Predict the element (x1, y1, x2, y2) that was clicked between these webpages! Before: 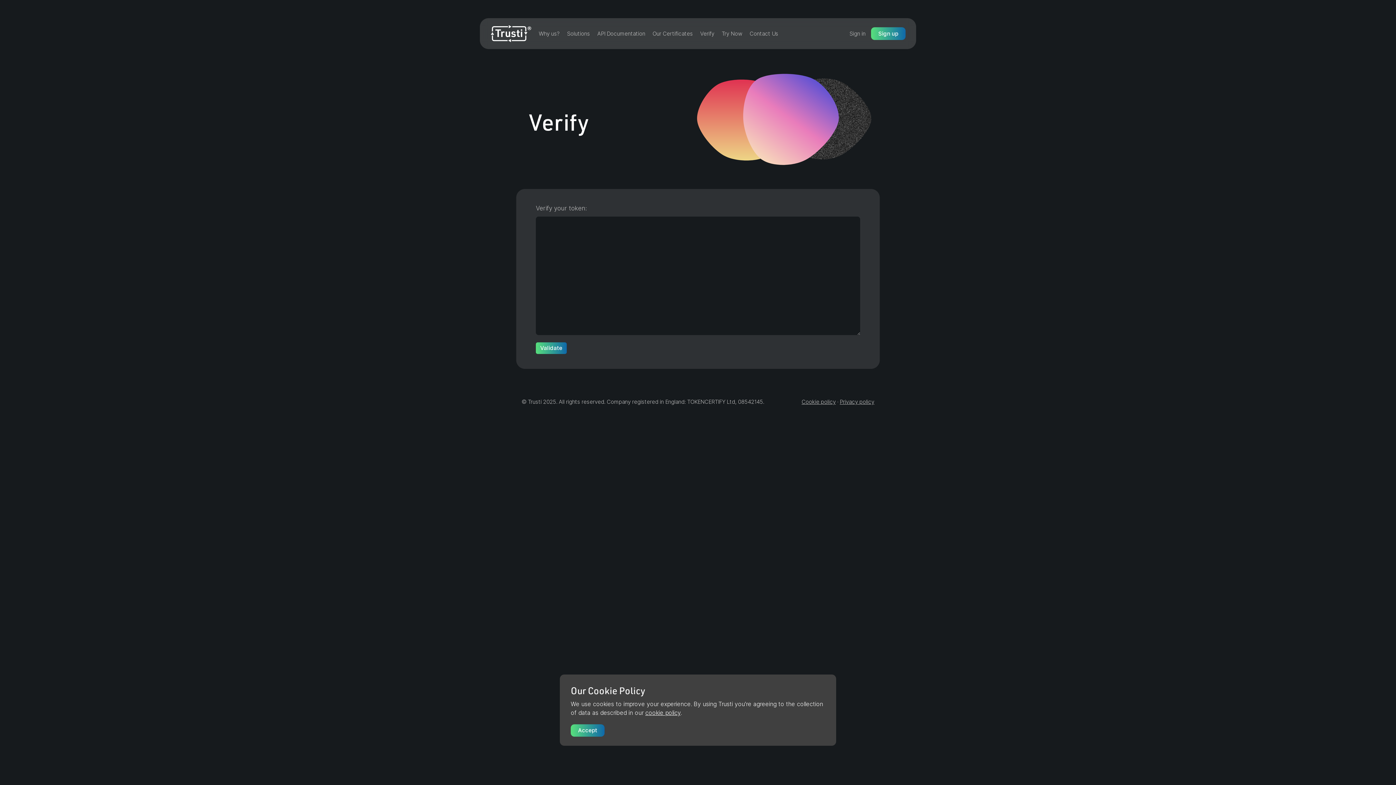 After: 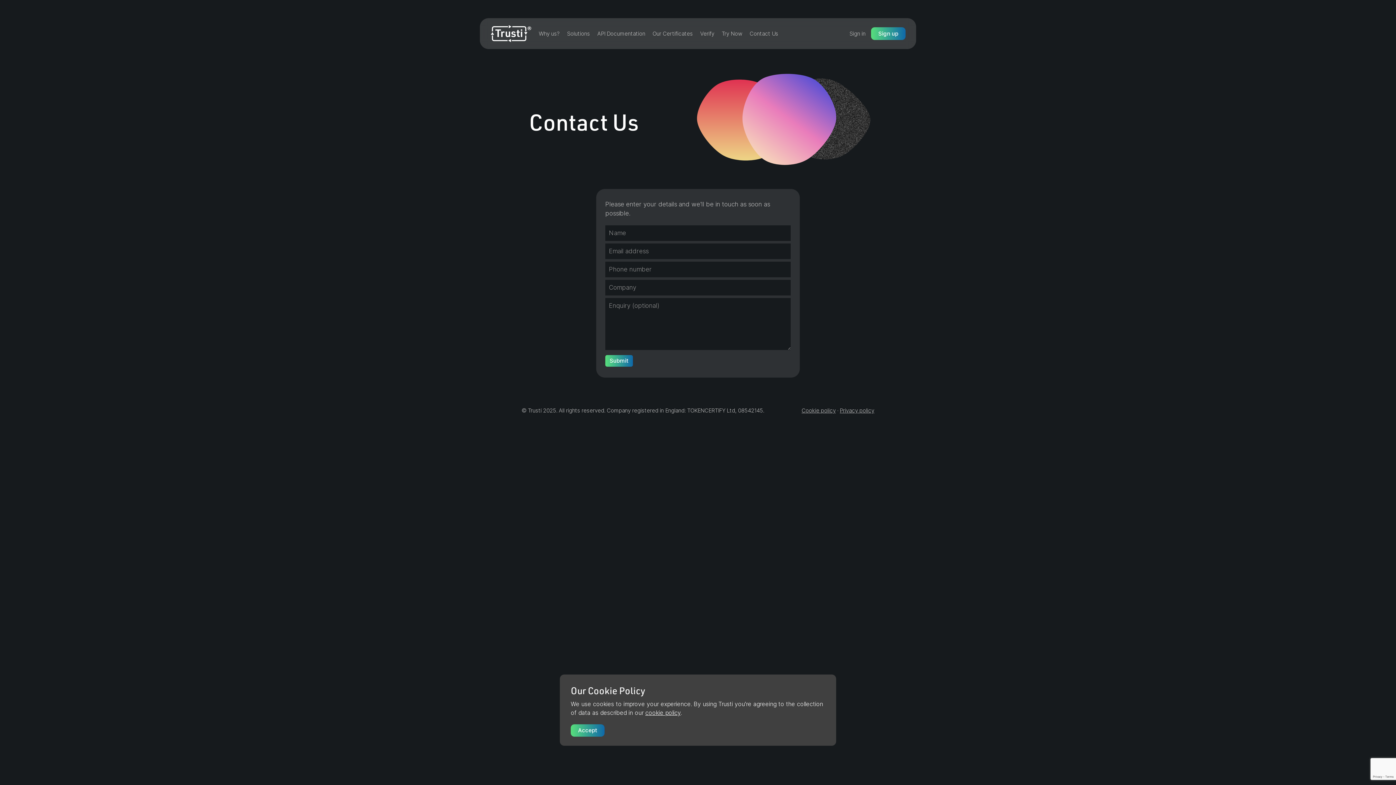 Action: bbox: (749, 30, 778, 36) label: Contact Us